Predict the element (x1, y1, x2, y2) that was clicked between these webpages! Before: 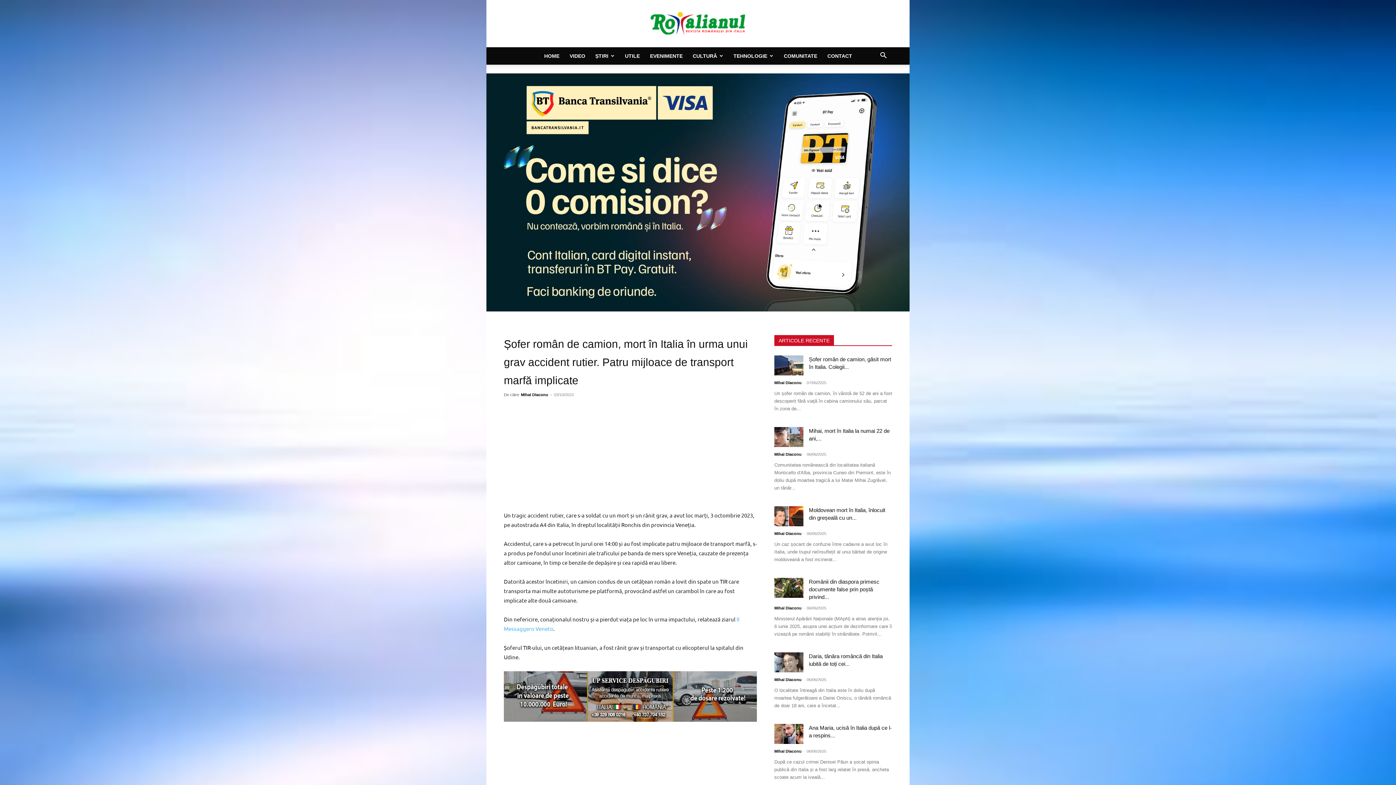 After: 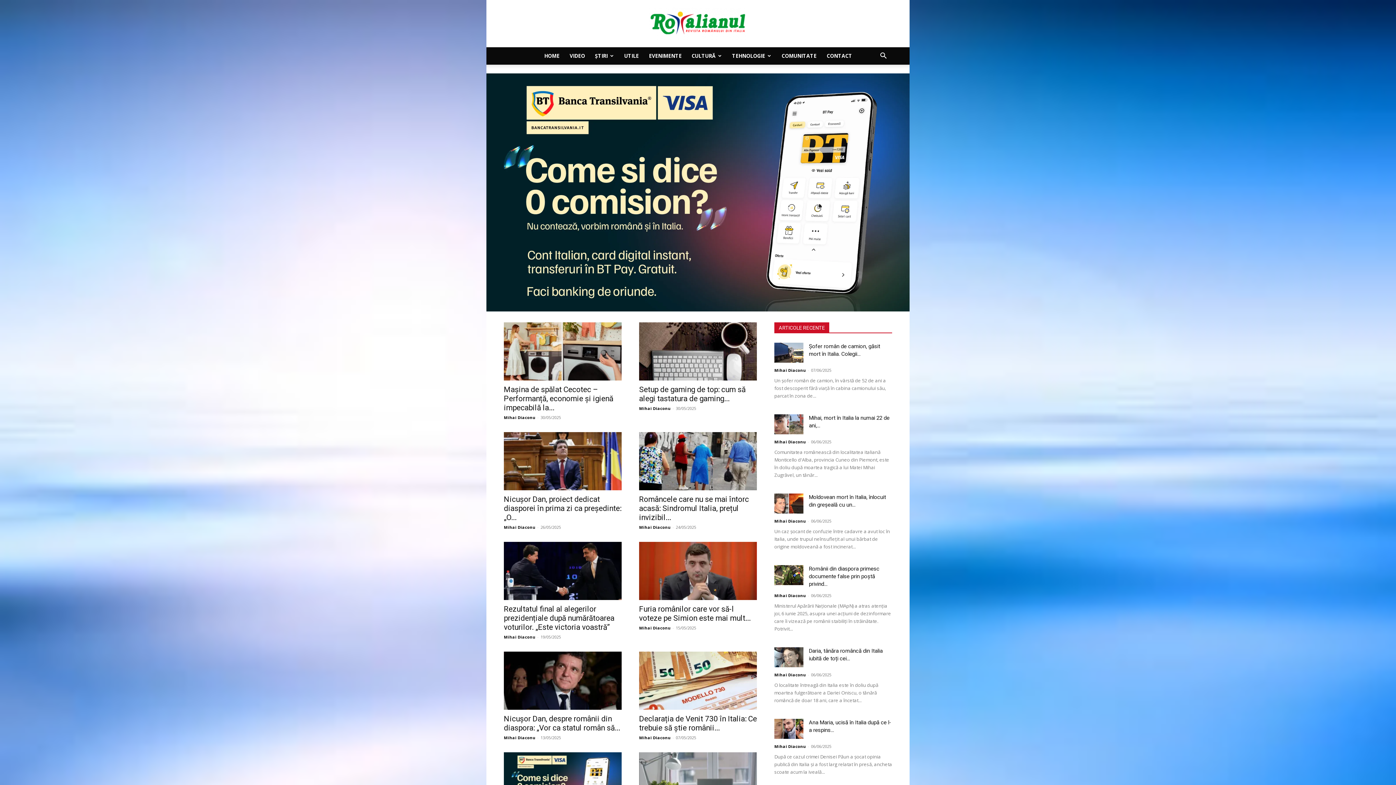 Action: bbox: (619, 47, 644, 64) label: UTILE